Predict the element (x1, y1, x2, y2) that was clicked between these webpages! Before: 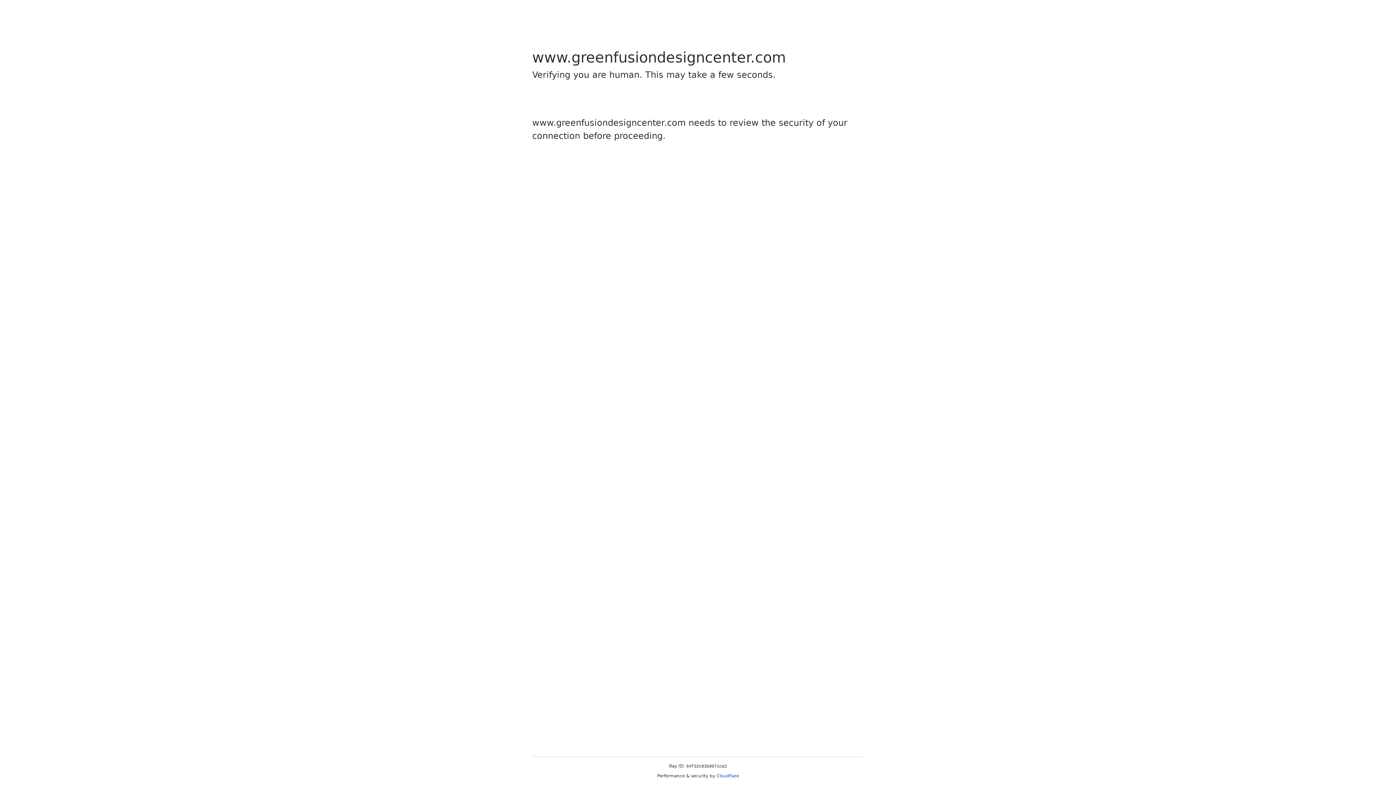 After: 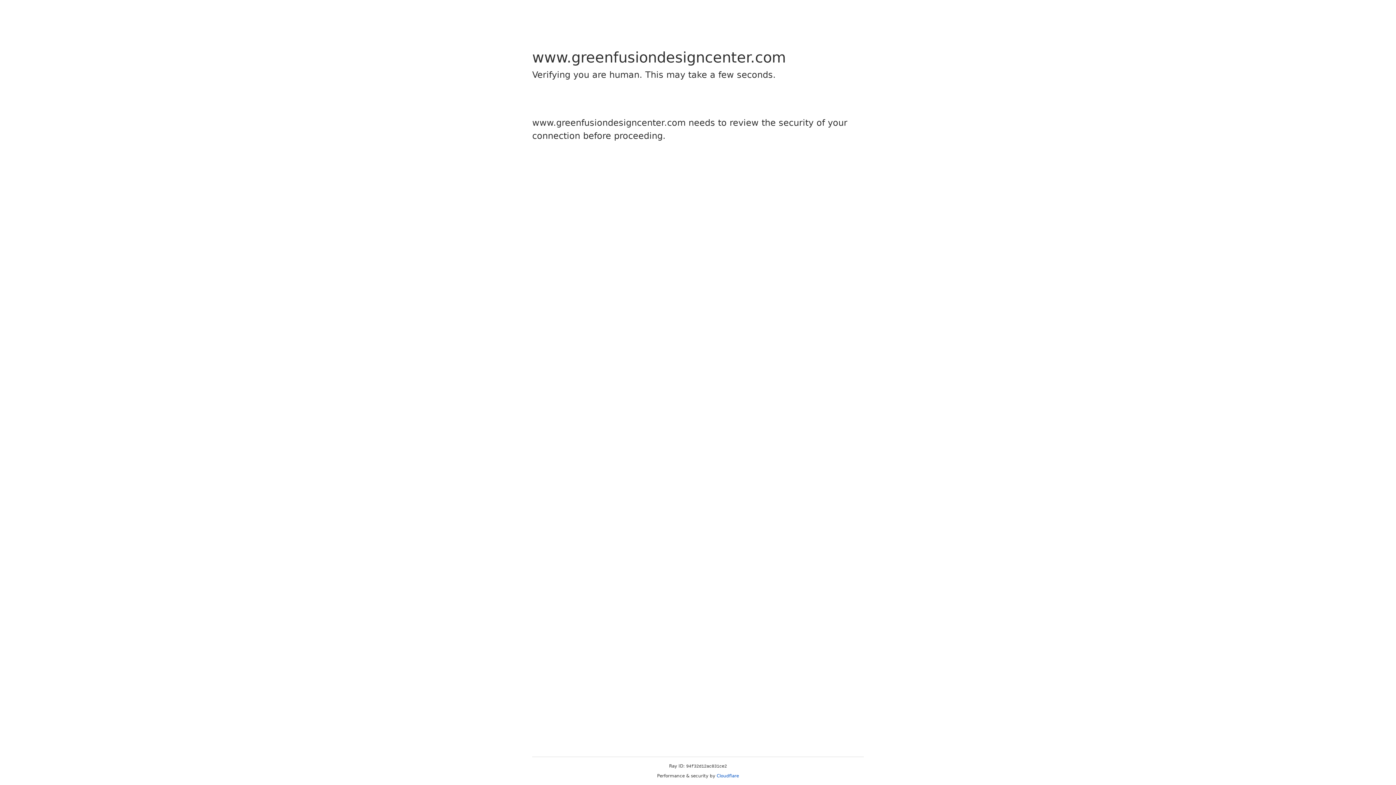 Action: label: Cloudflare bbox: (716, 773, 739, 778)